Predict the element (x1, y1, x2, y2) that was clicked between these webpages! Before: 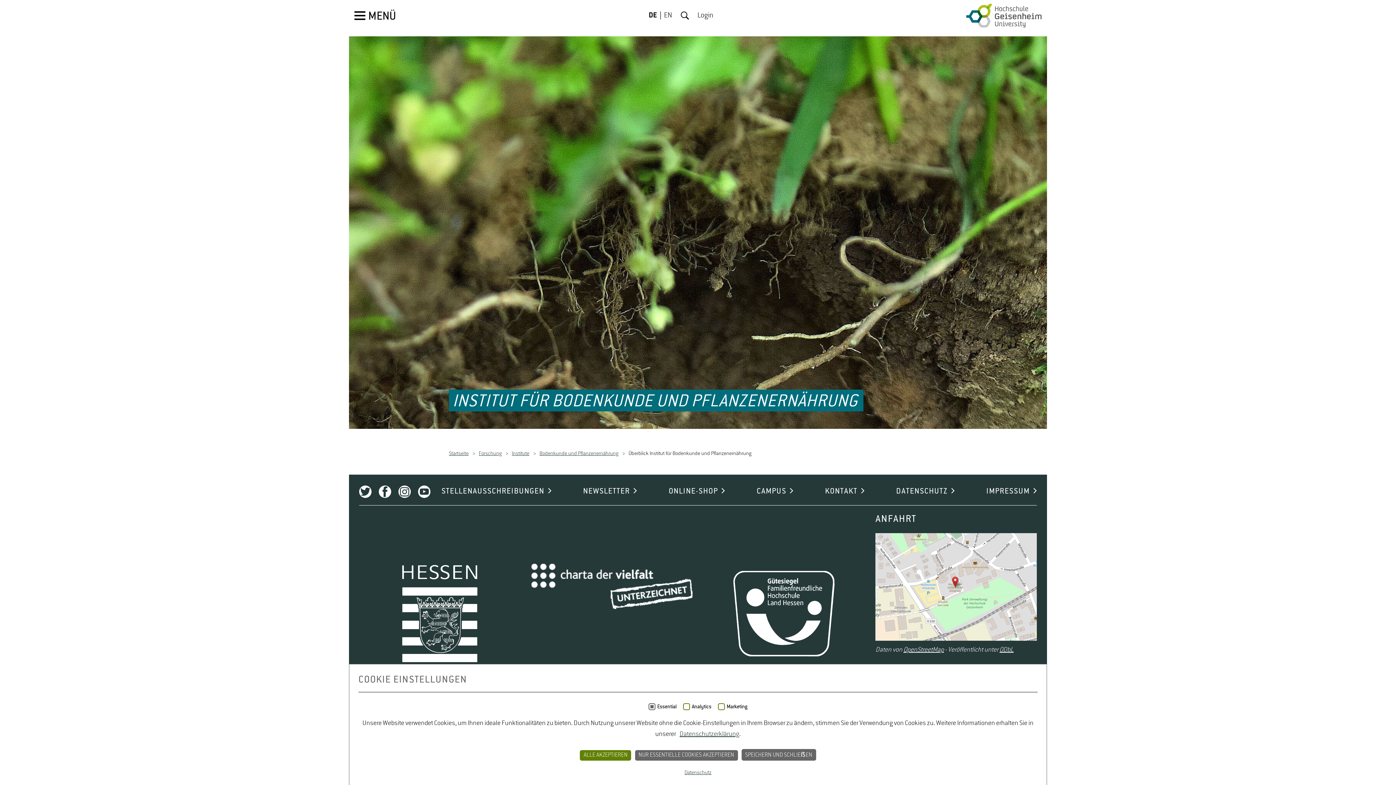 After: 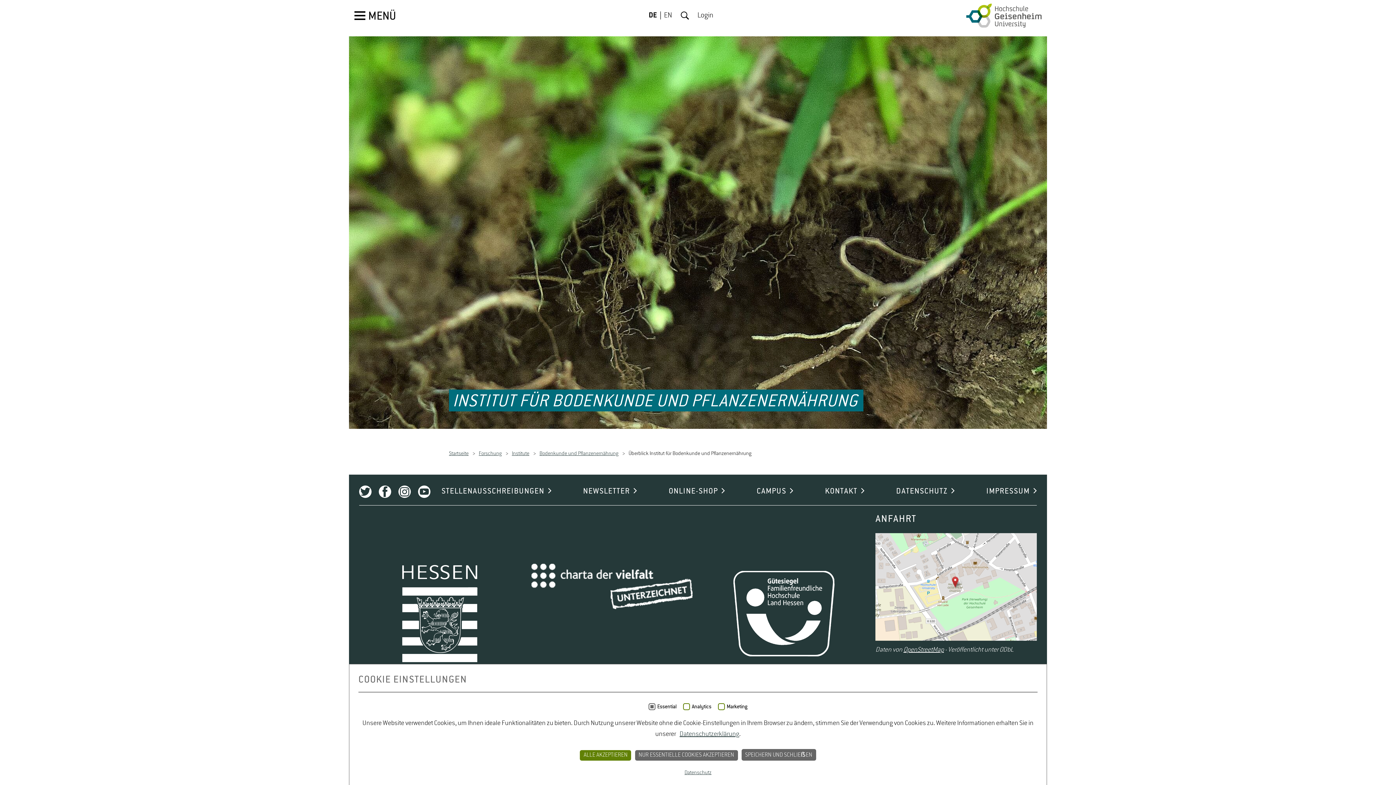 Action: bbox: (999, 646, 1013, 653) label: ODbL